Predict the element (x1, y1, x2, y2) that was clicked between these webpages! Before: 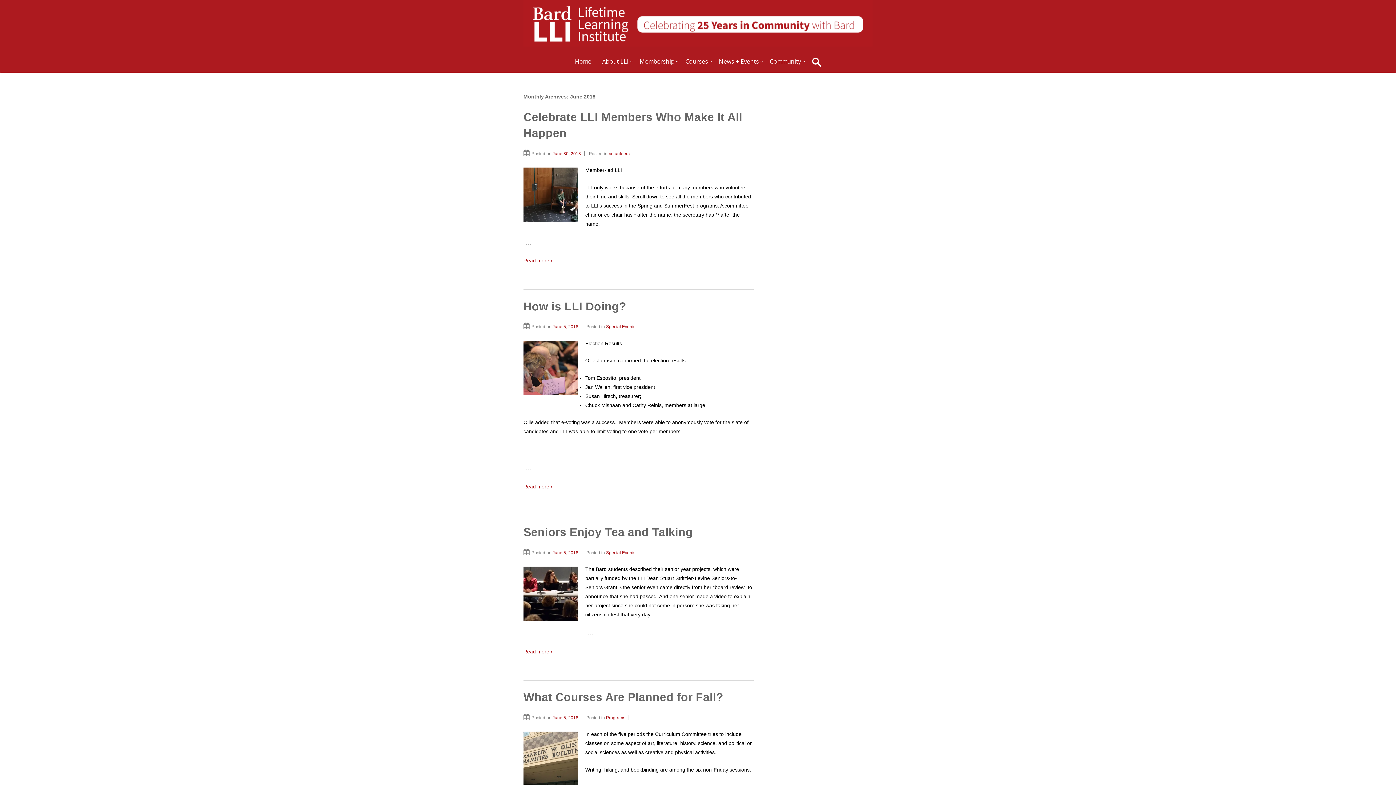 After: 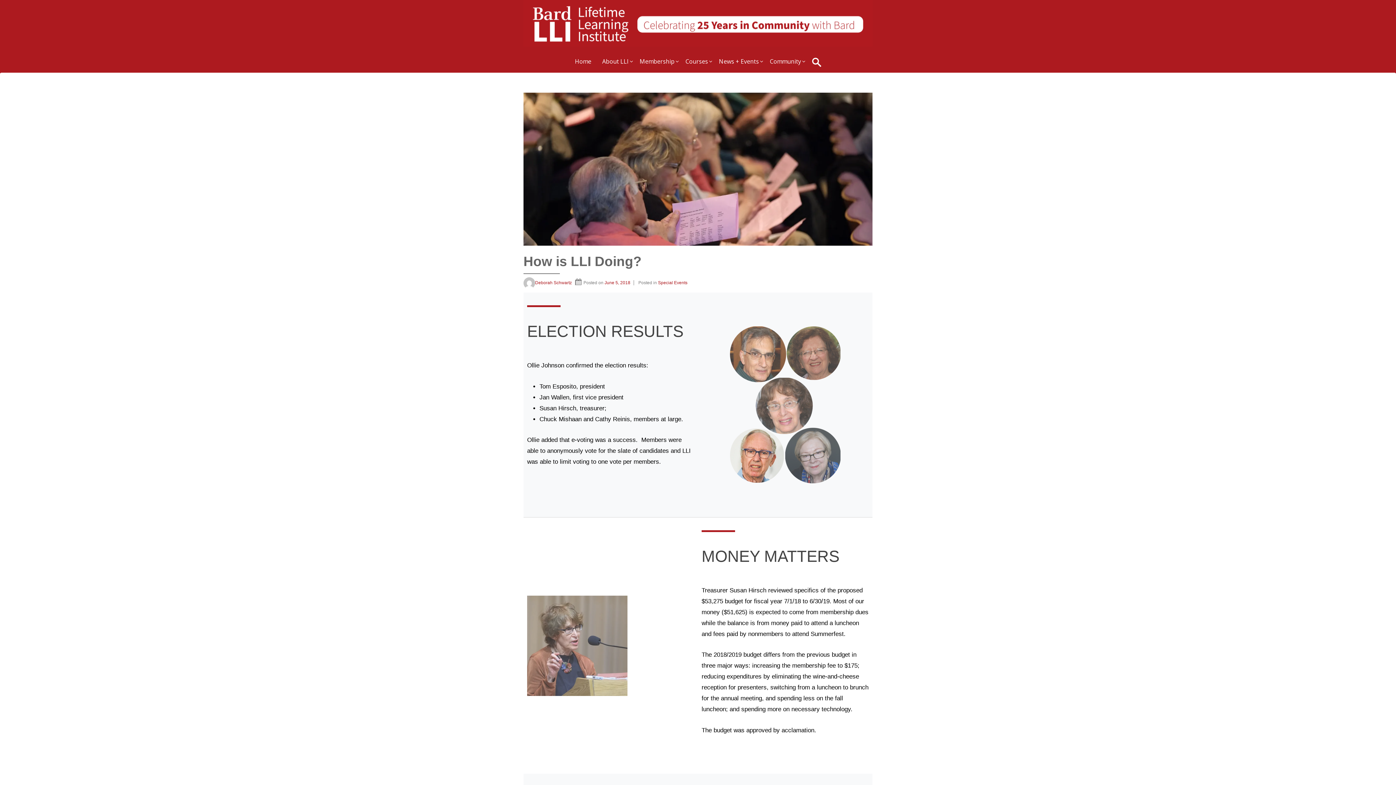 Action: label: June 5, 2018 bbox: (552, 324, 582, 329)